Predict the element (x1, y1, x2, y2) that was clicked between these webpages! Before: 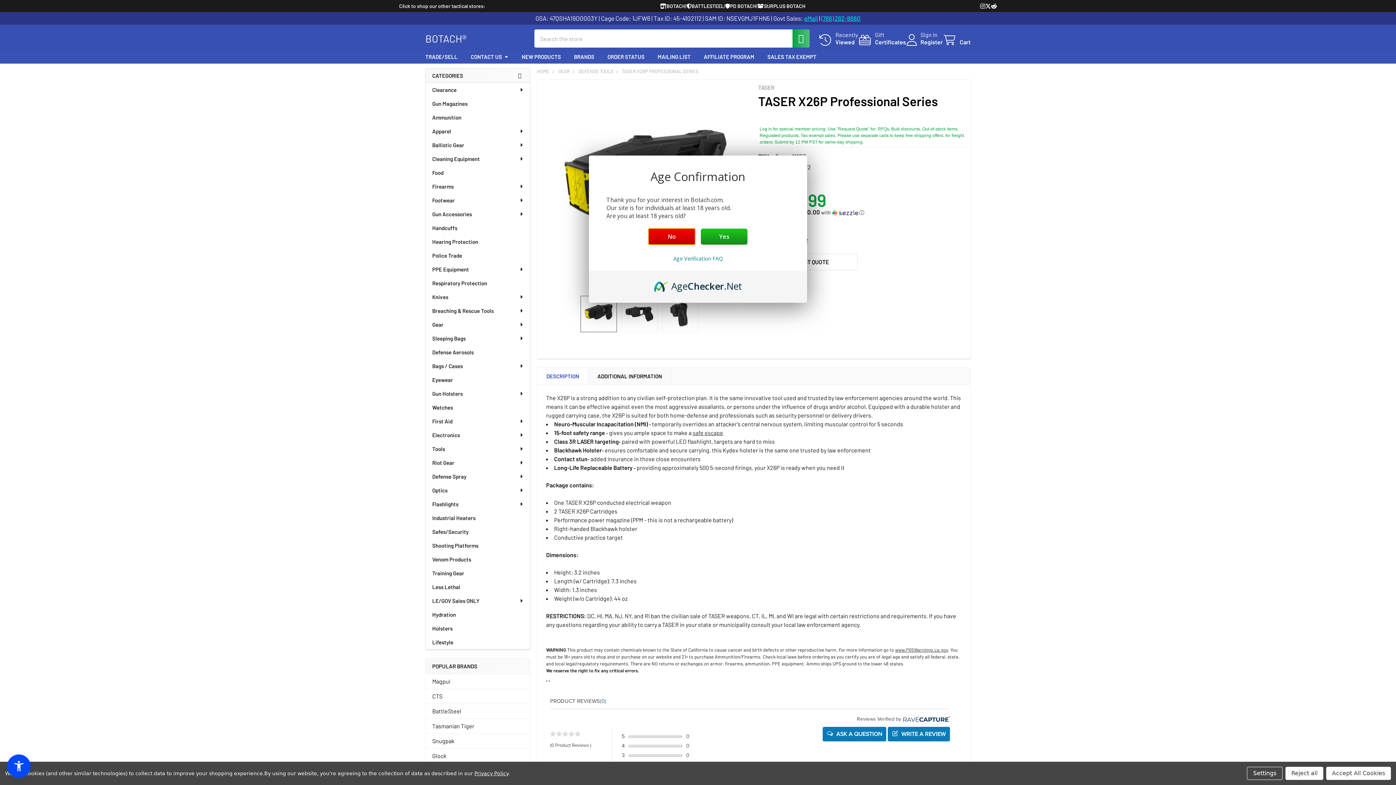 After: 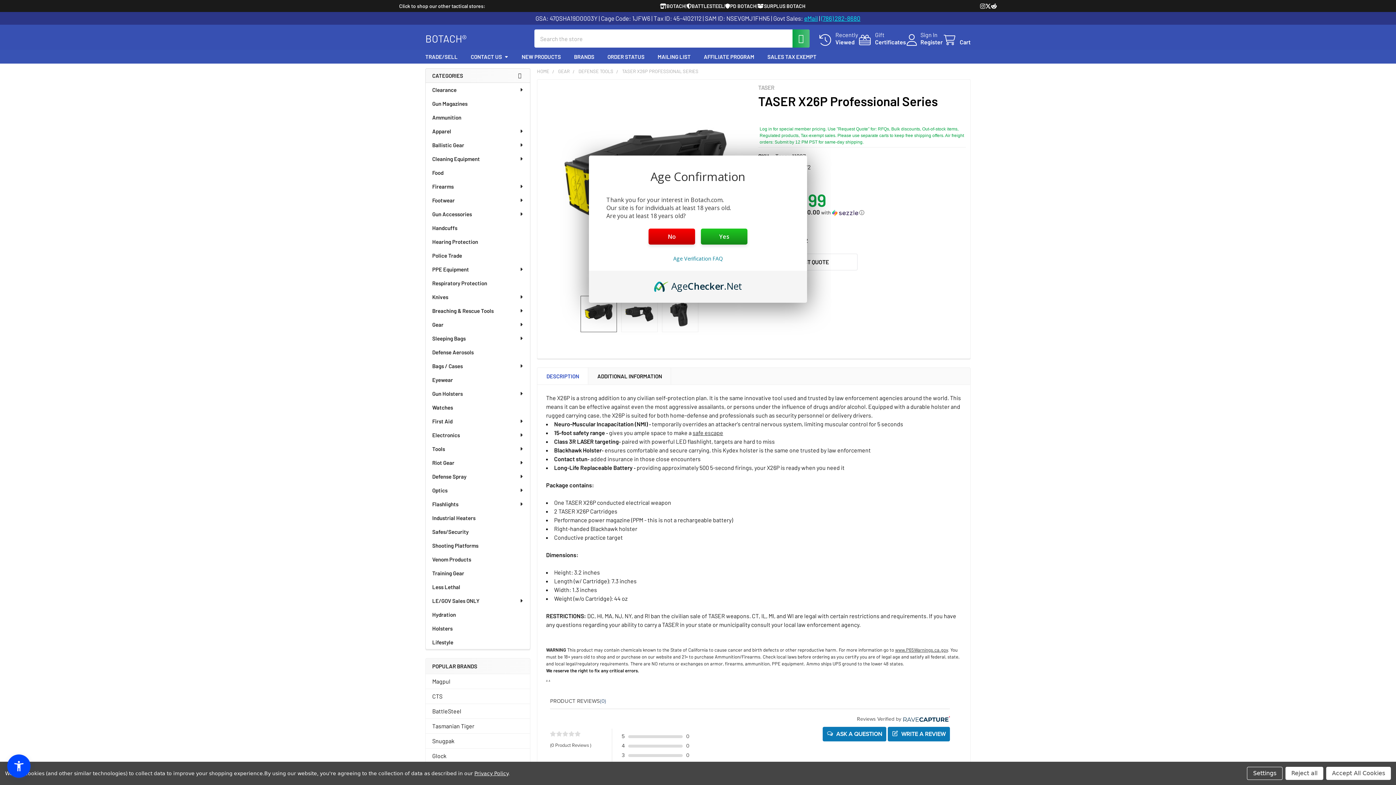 Action: label: AgeChecker.Net bbox: (654, 279, 742, 287)